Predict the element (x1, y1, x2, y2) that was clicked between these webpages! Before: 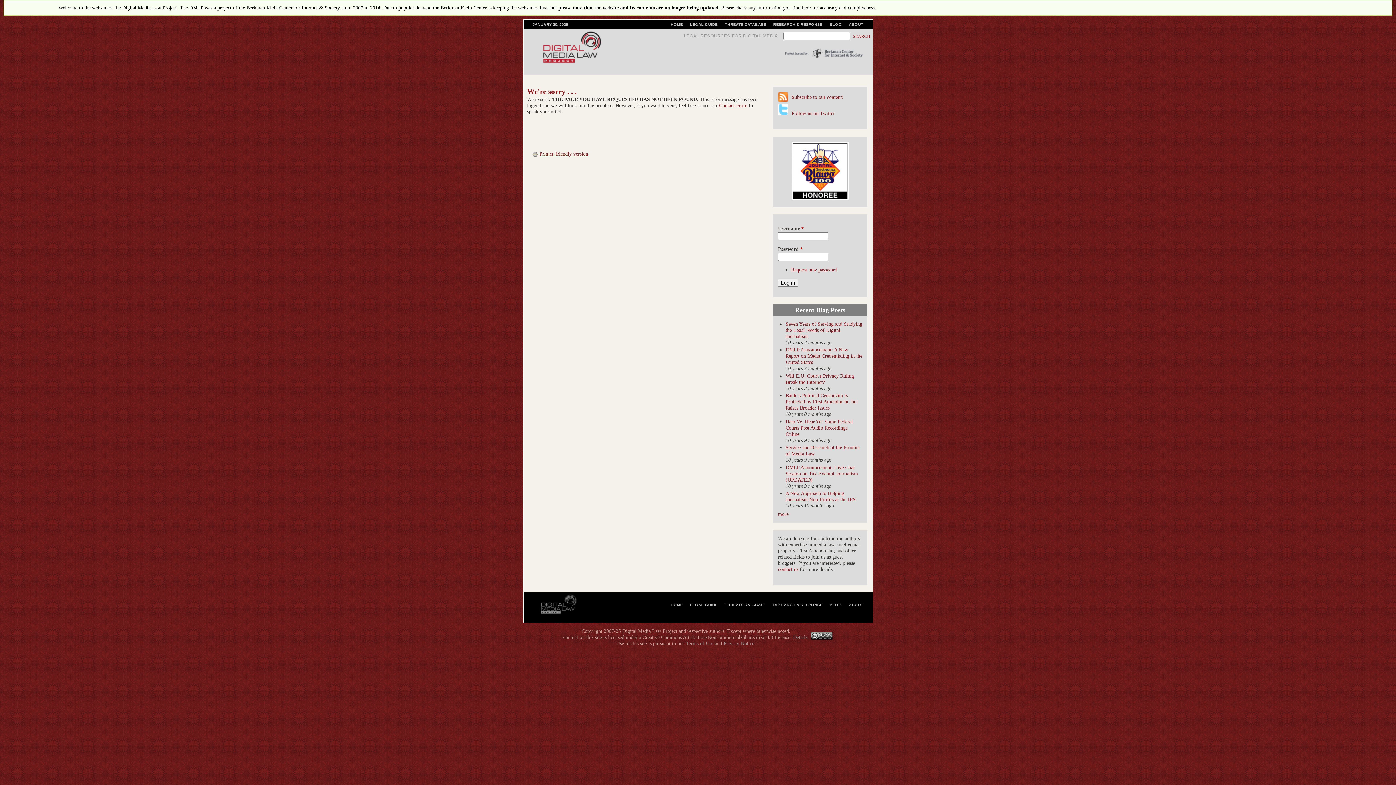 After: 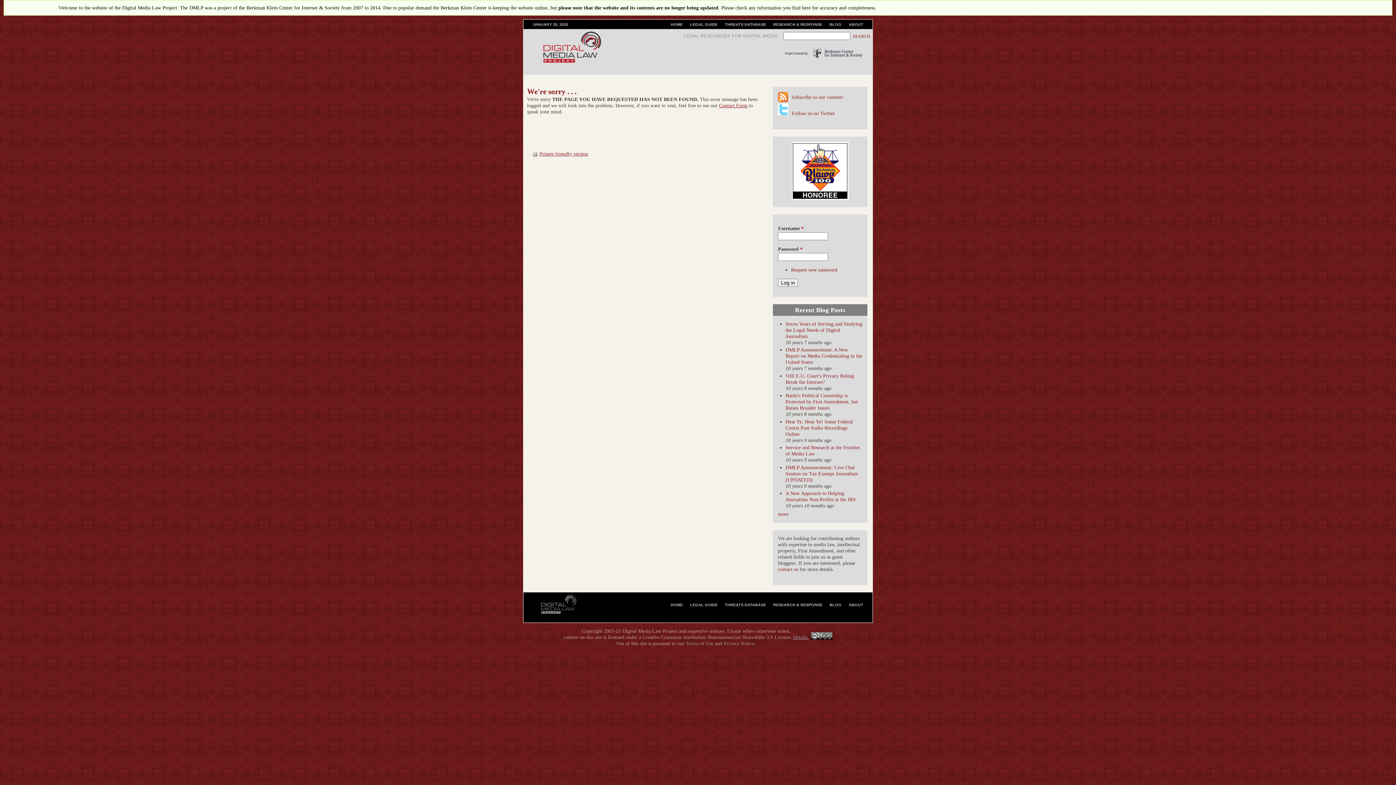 Action: bbox: (793, 634, 808, 640) label: Details.